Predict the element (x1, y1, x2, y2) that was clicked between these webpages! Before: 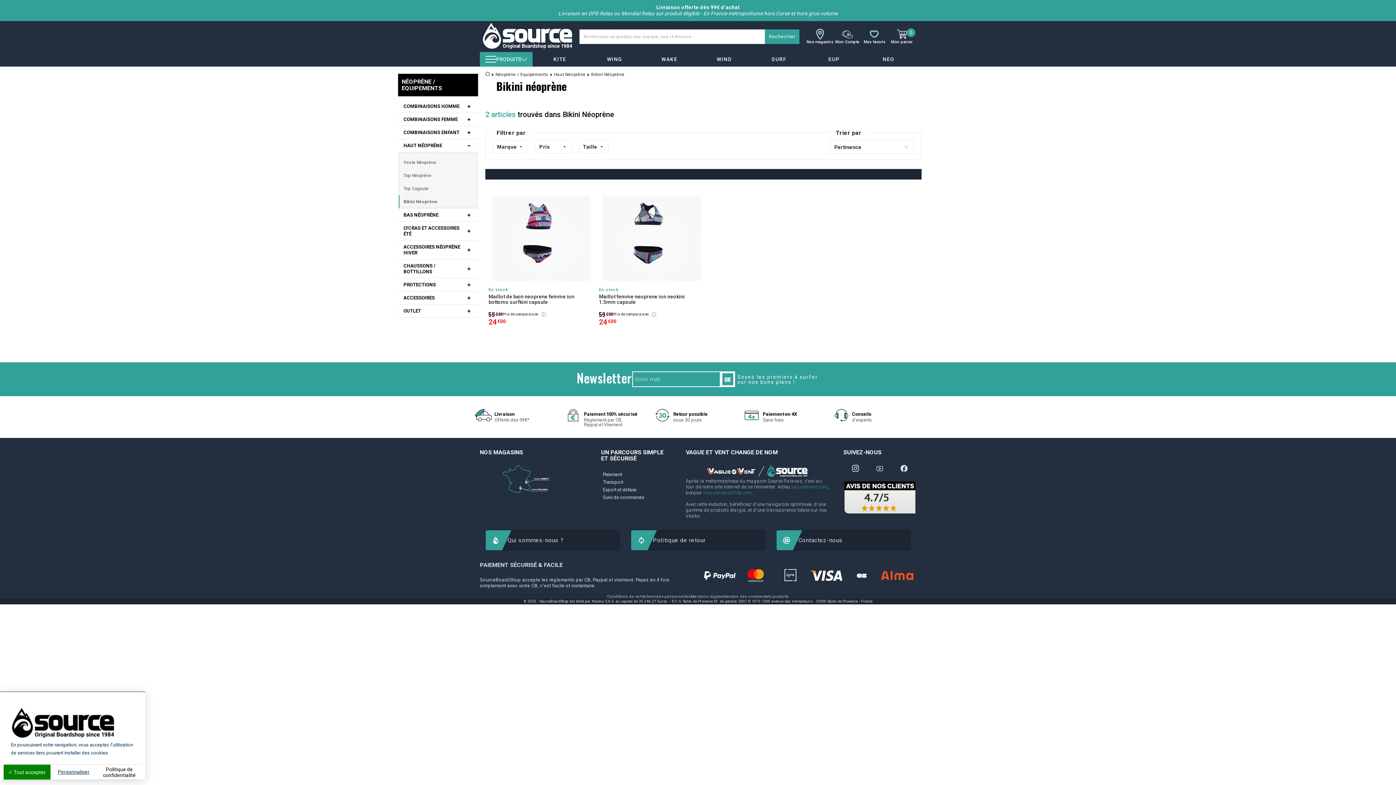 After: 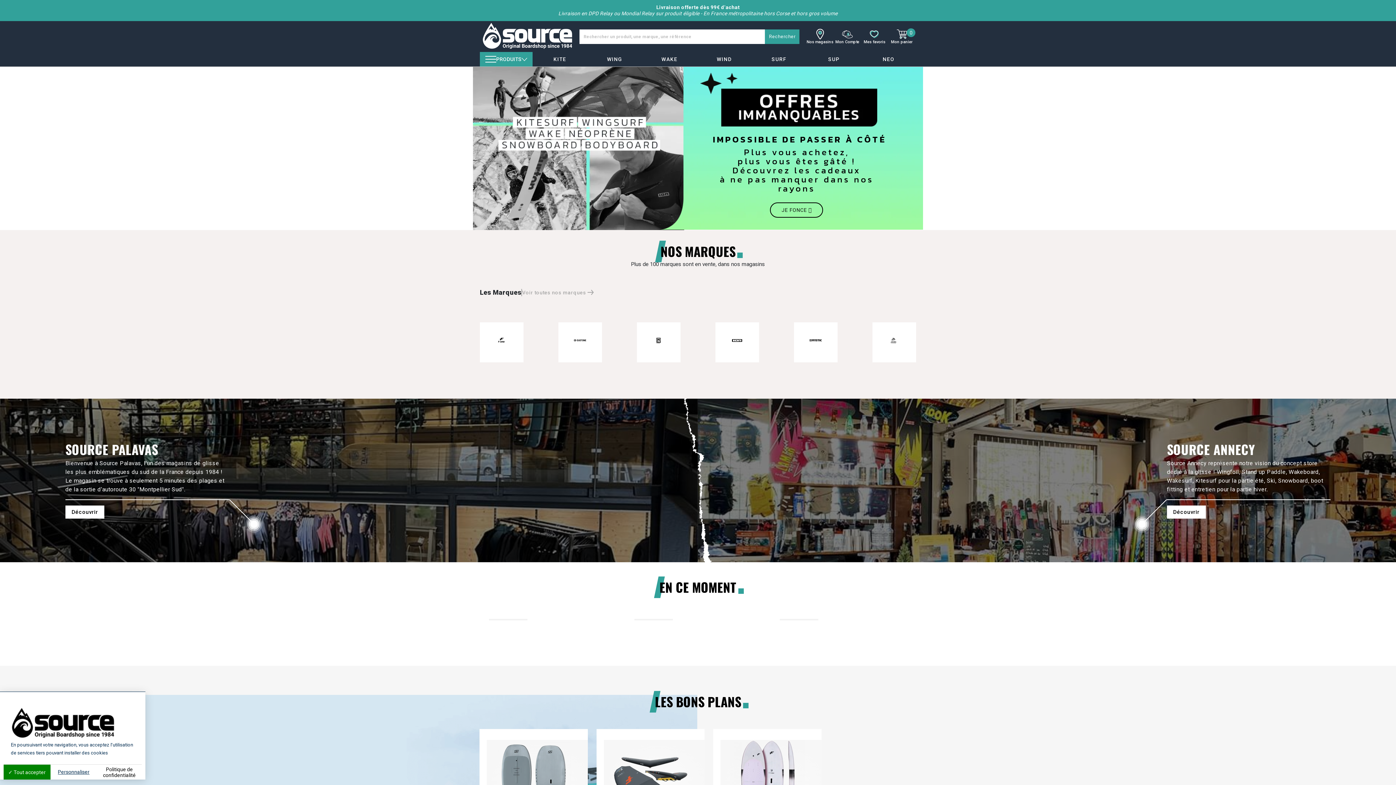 Action: label: sourceboardshop.com bbox: (703, 490, 752, 495)